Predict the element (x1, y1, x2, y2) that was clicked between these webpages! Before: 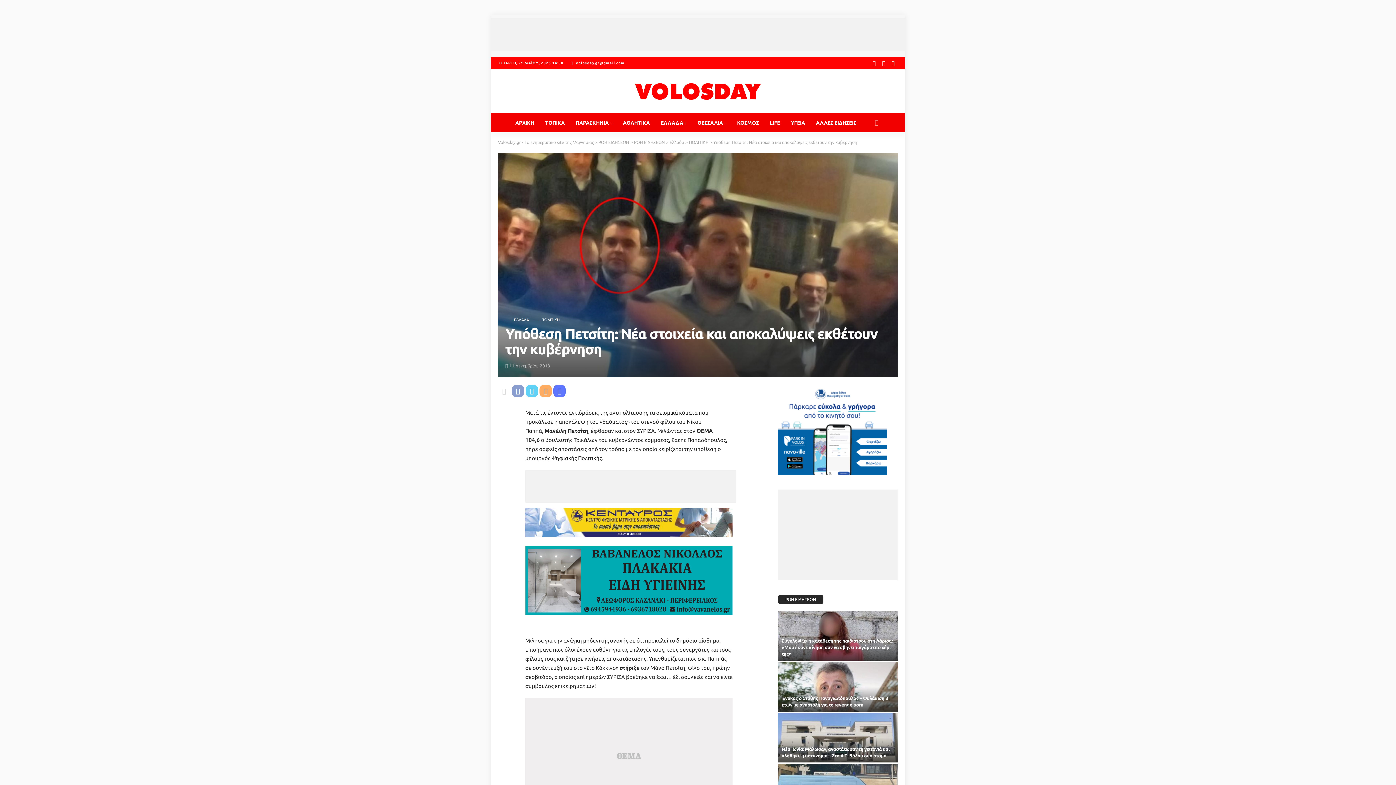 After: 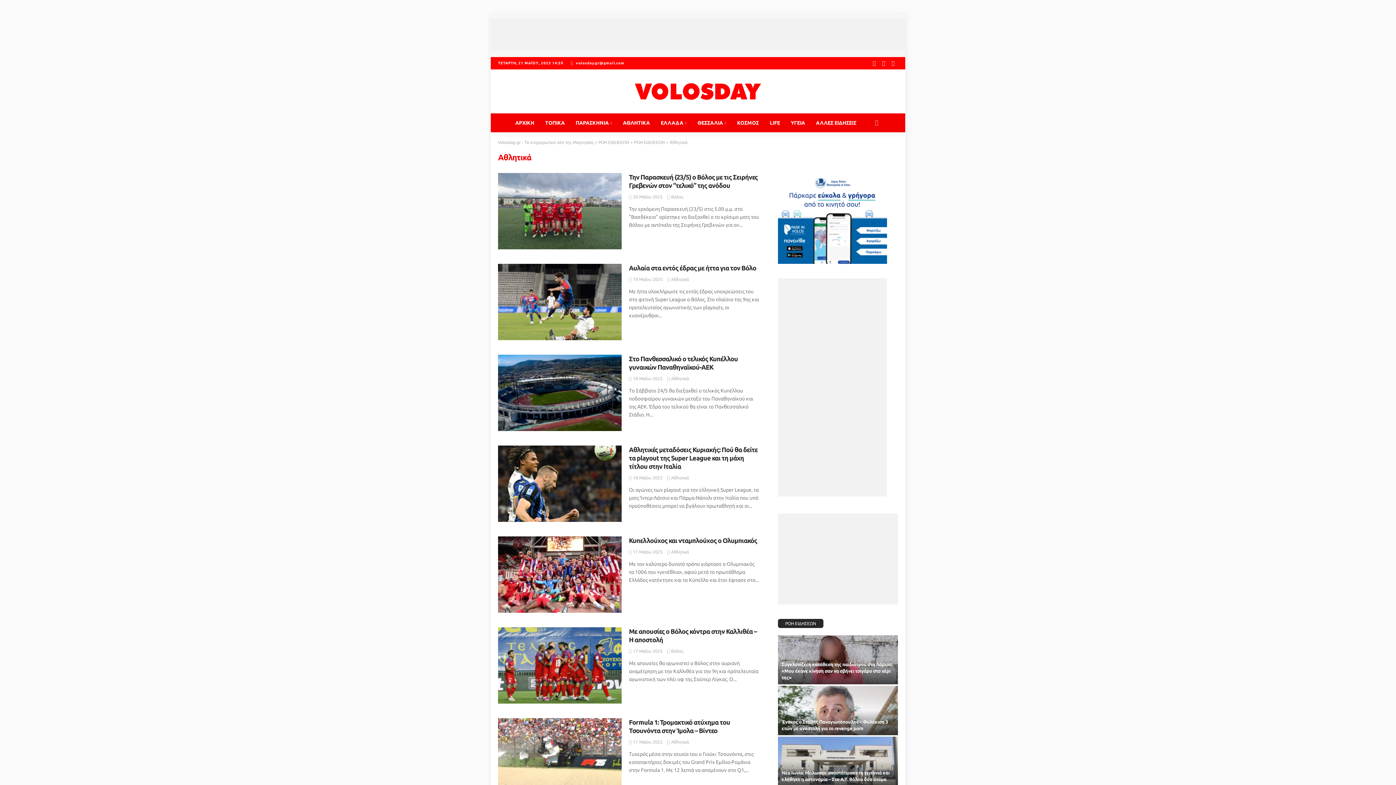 Action: bbox: (617, 113, 655, 132) label: ΑΘΛΗΤΙΚΑ